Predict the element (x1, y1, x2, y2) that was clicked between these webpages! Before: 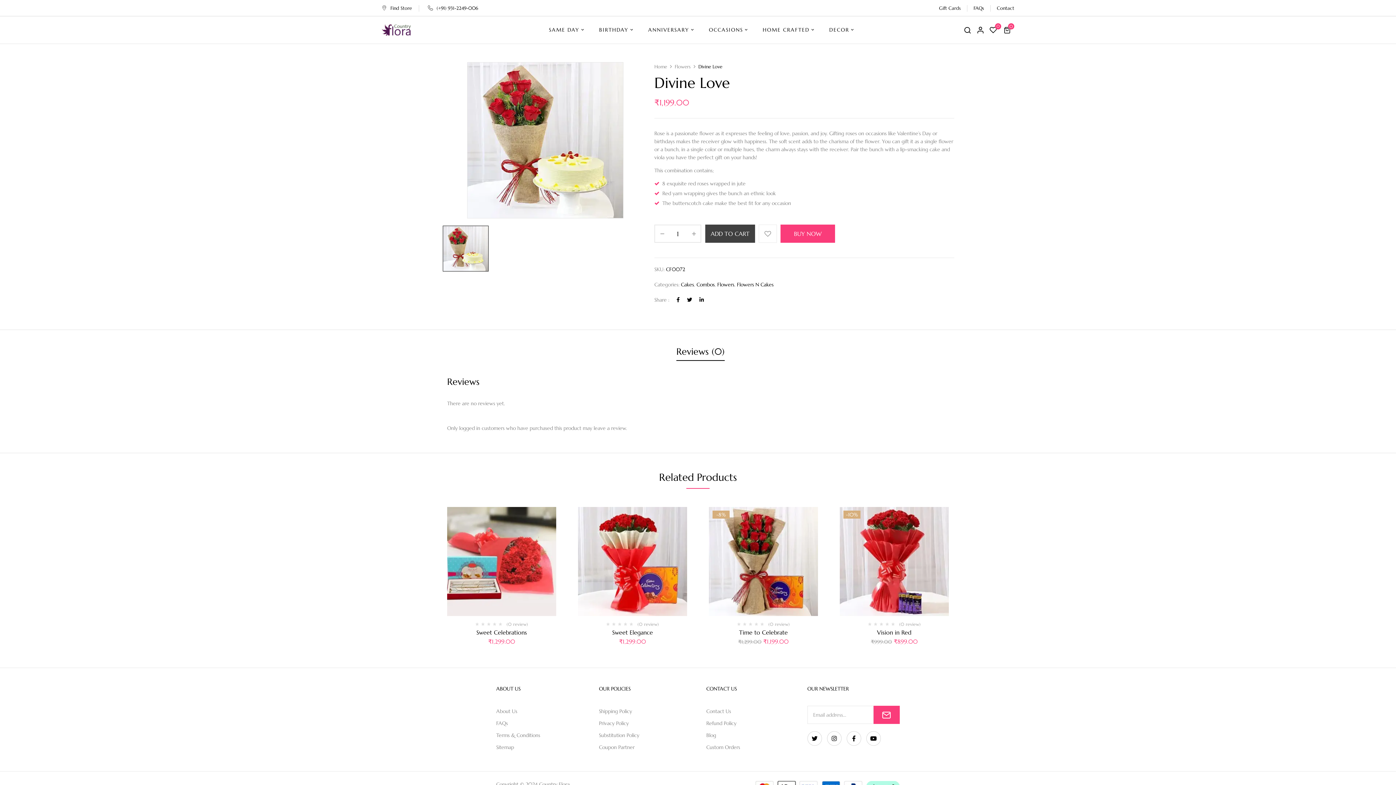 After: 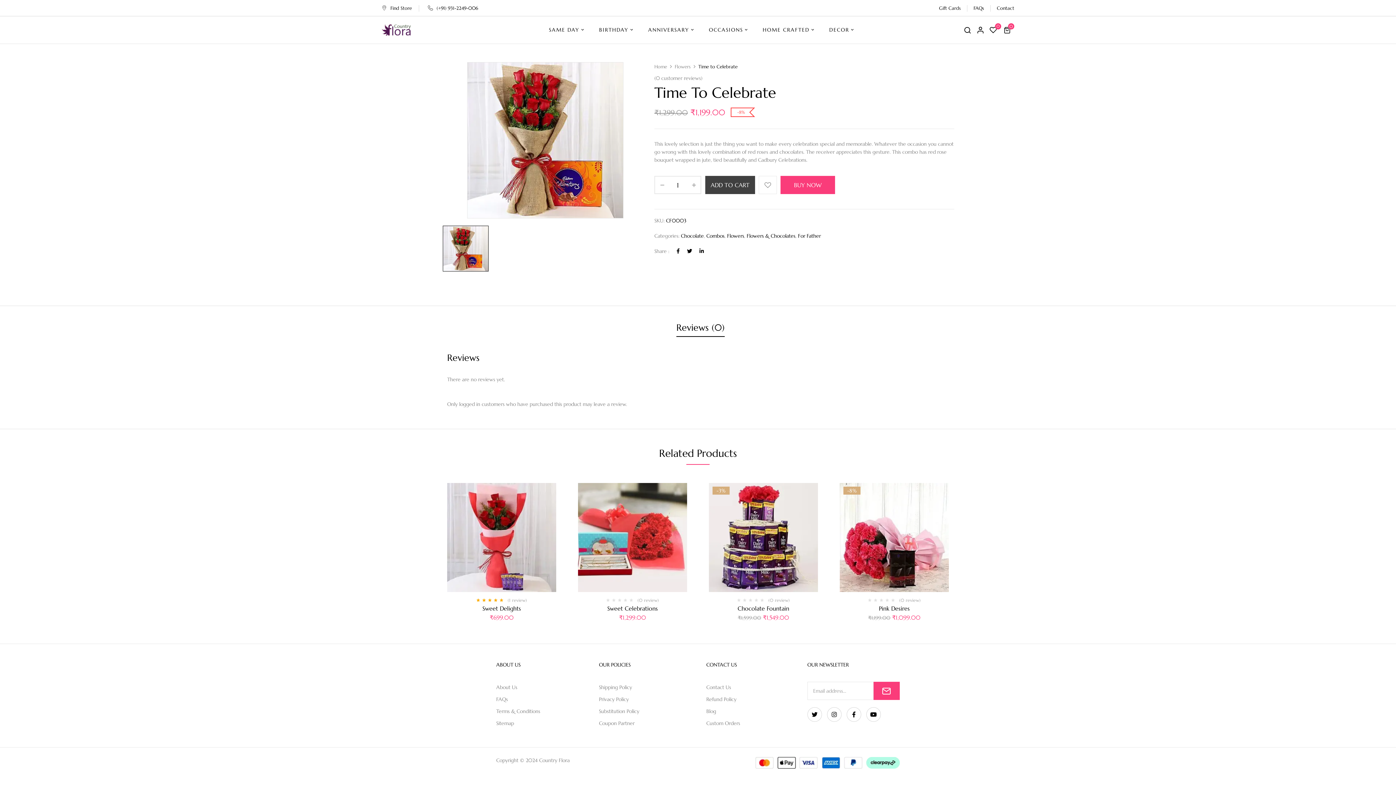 Action: label: Time to Celebrate bbox: (739, 628, 788, 636)